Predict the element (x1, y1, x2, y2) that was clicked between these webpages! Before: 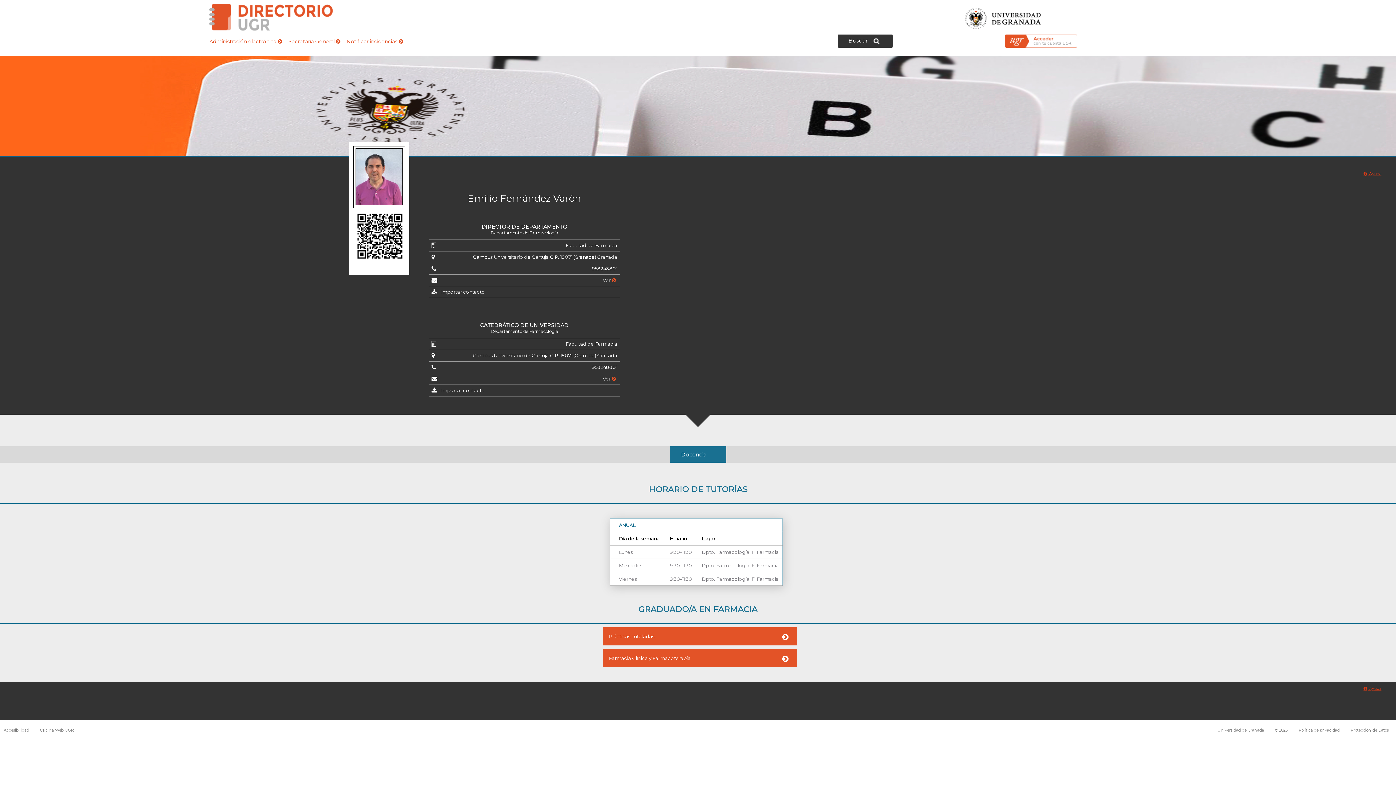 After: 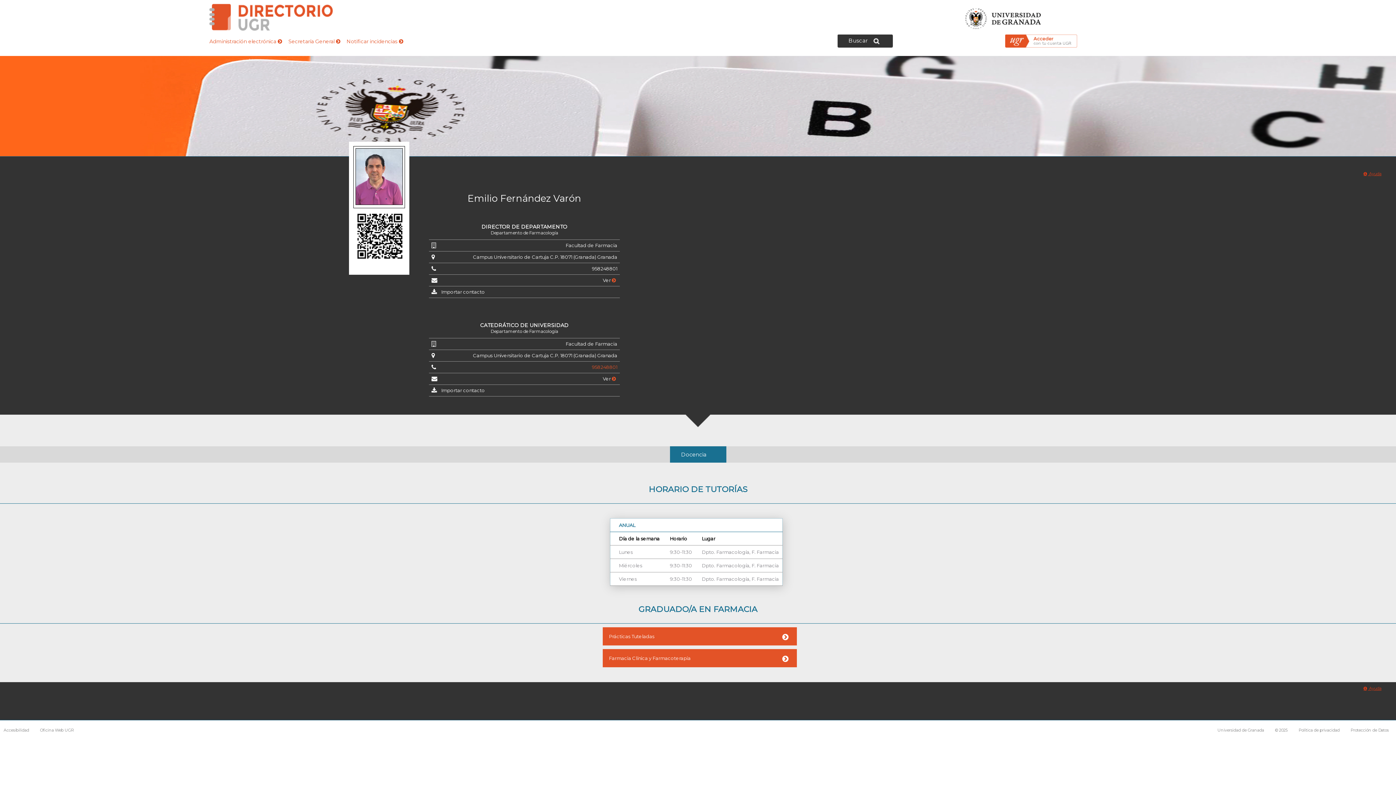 Action: bbox: (592, 364, 617, 370) label: 958248801